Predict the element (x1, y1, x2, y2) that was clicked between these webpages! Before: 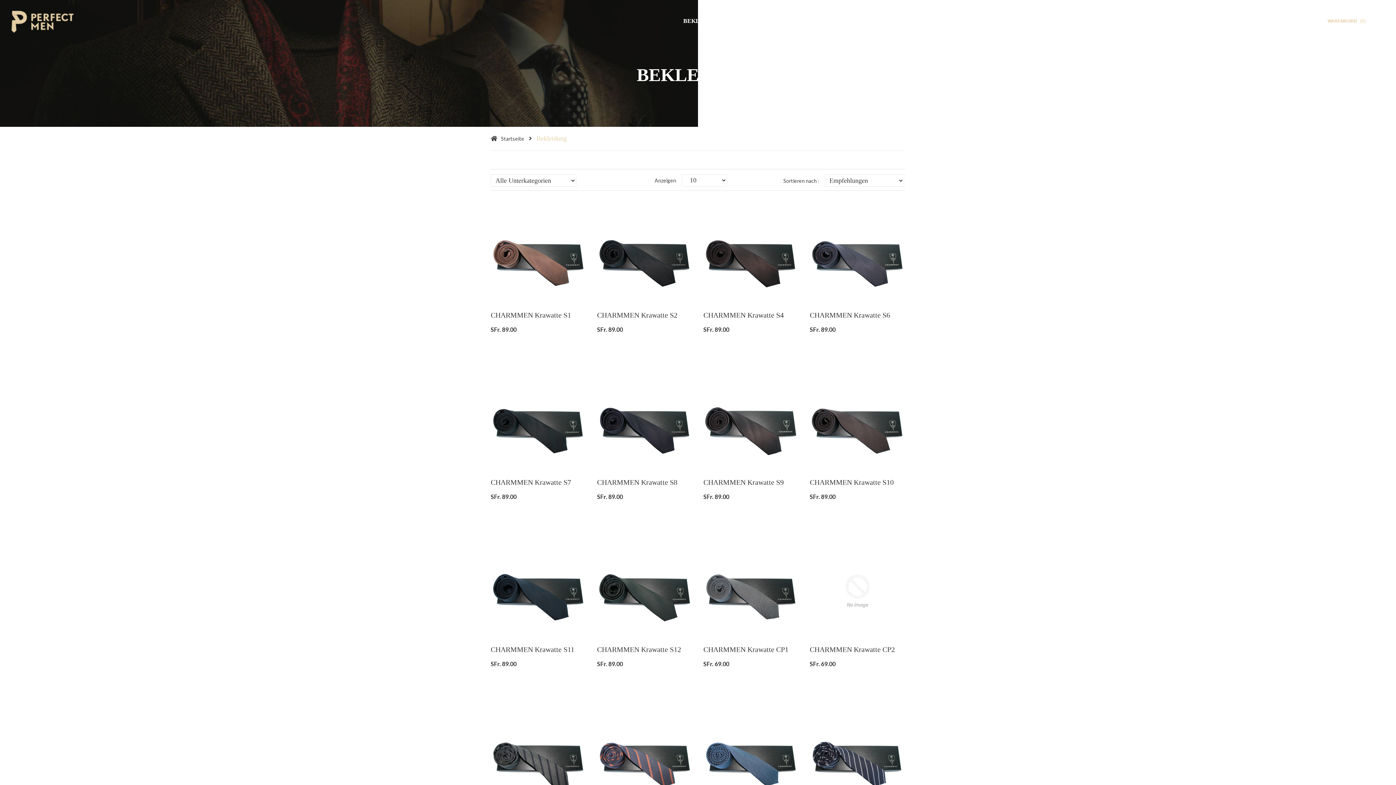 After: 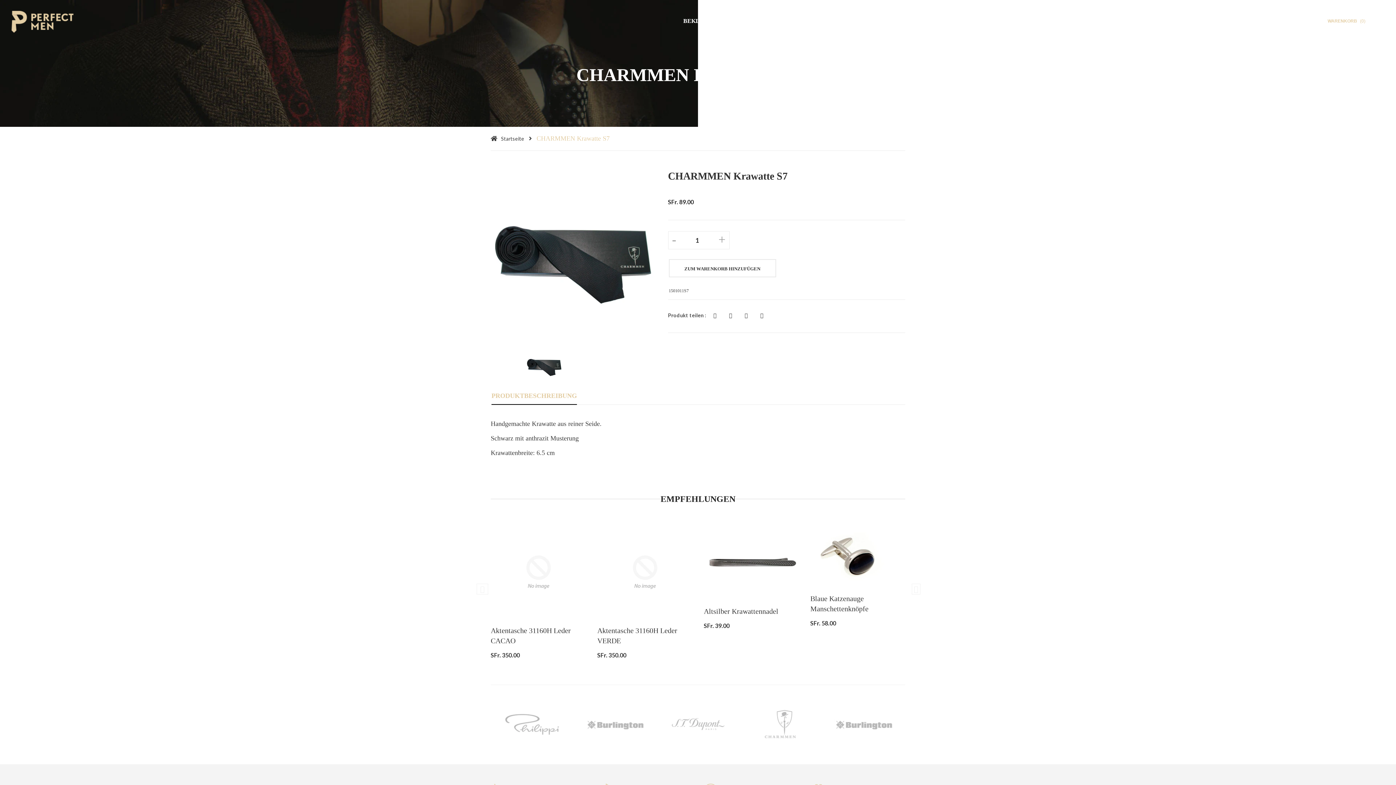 Action: bbox: (490, 376, 586, 471)